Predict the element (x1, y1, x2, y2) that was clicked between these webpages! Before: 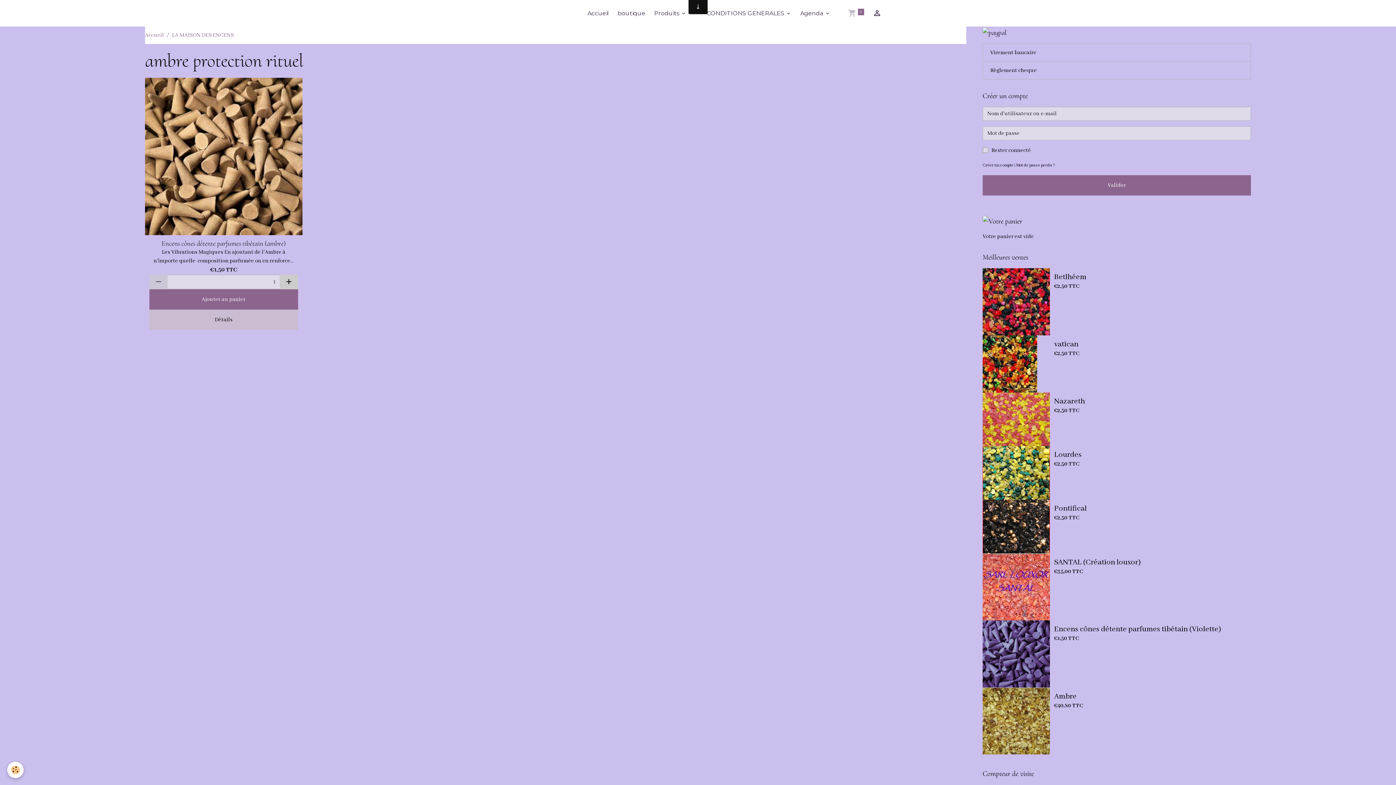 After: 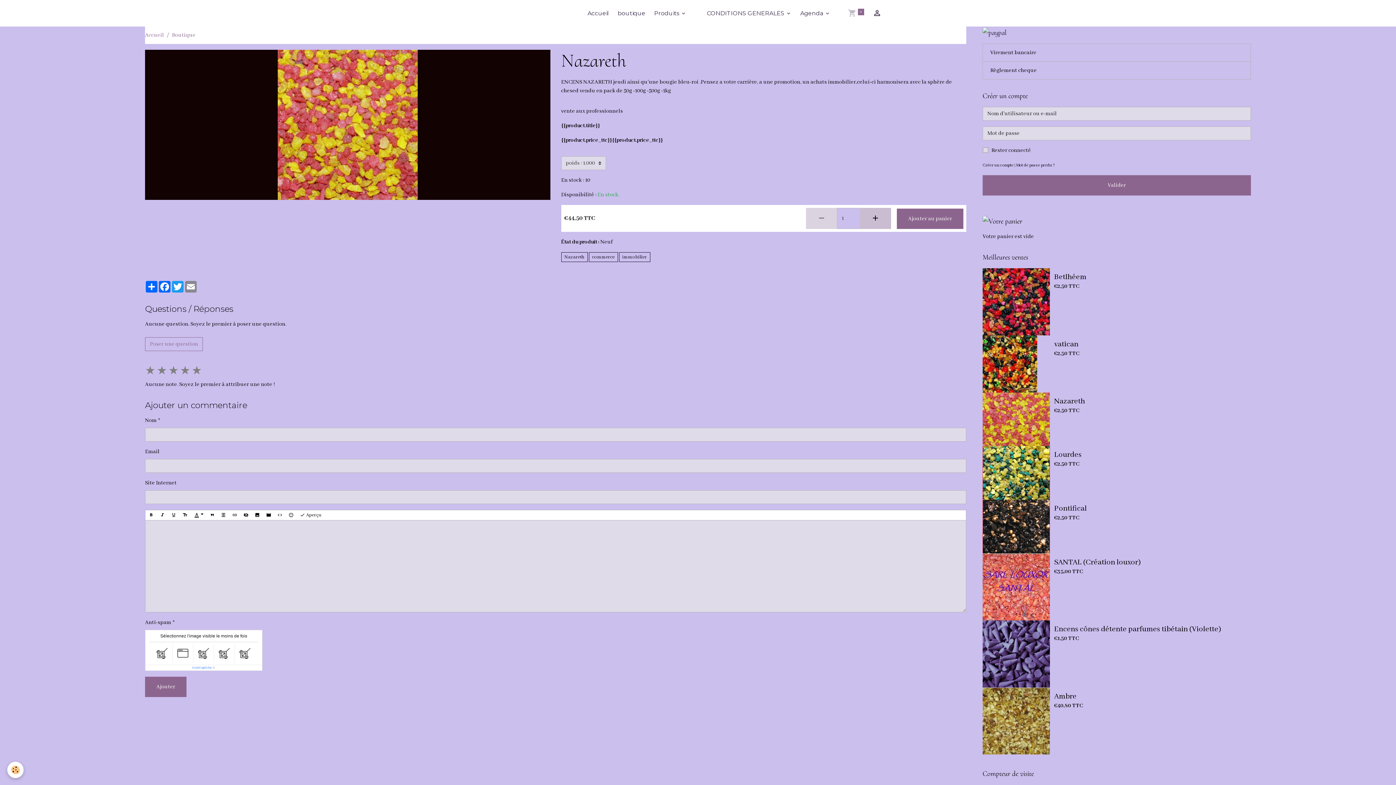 Action: bbox: (1054, 397, 1246, 406) label: Nazareth